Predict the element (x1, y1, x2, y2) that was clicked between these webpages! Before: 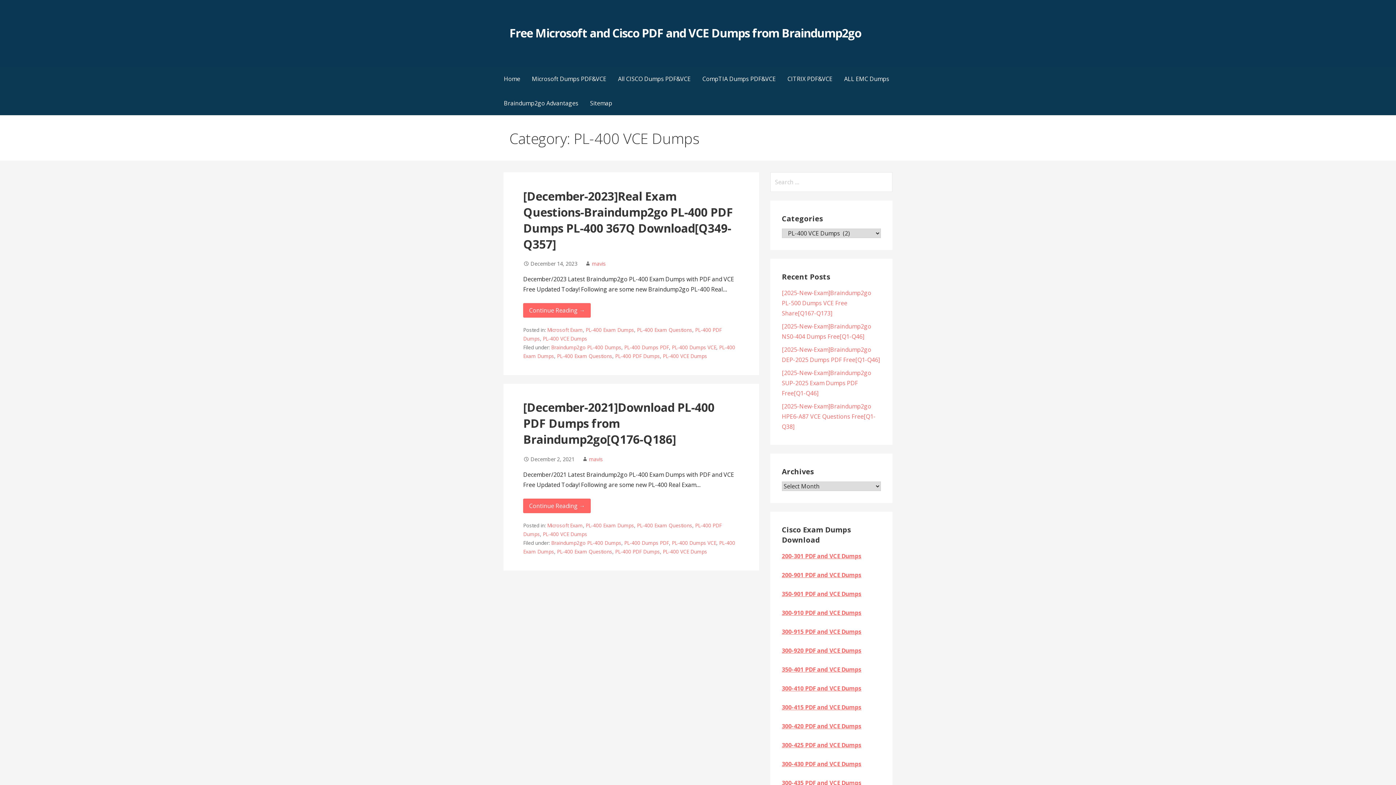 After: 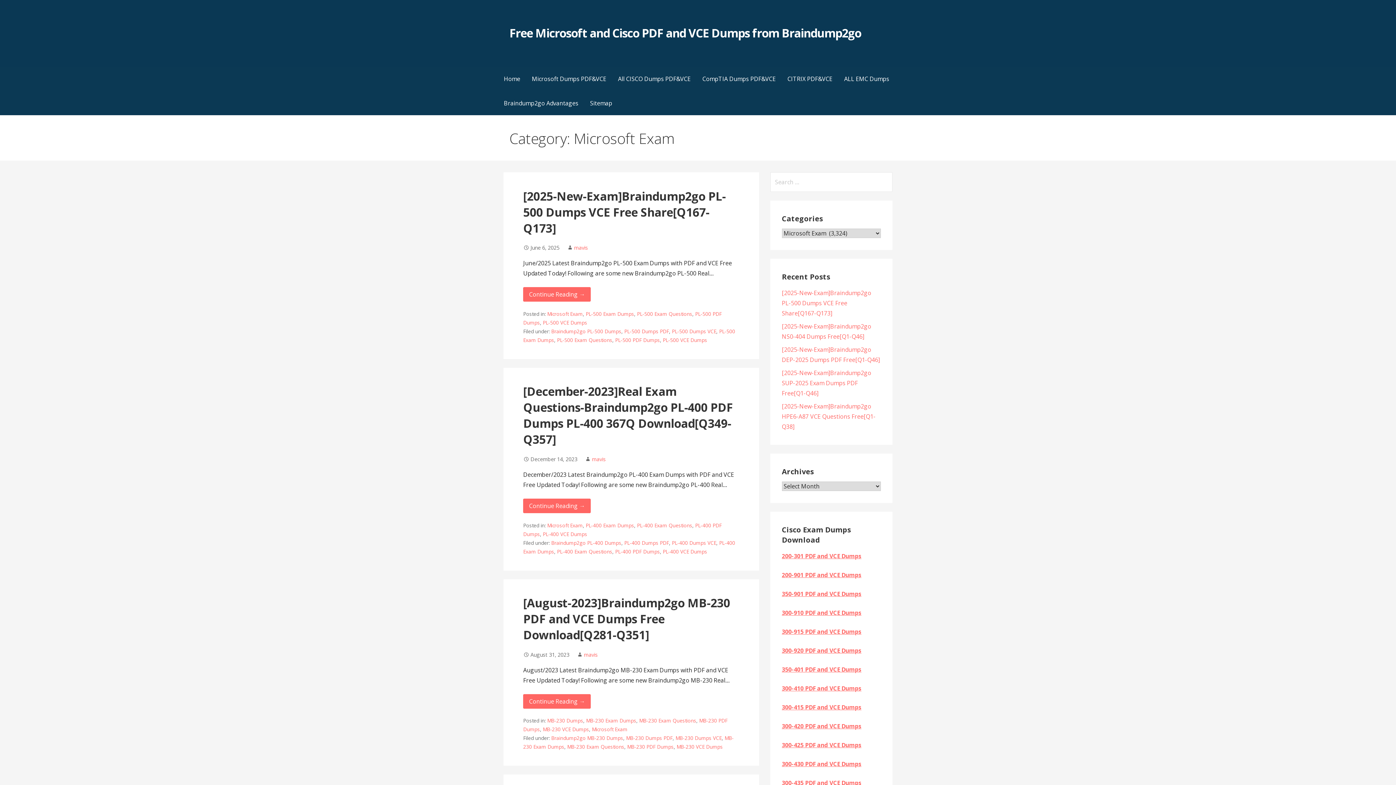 Action: label: Microsoft Exam bbox: (547, 522, 583, 528)